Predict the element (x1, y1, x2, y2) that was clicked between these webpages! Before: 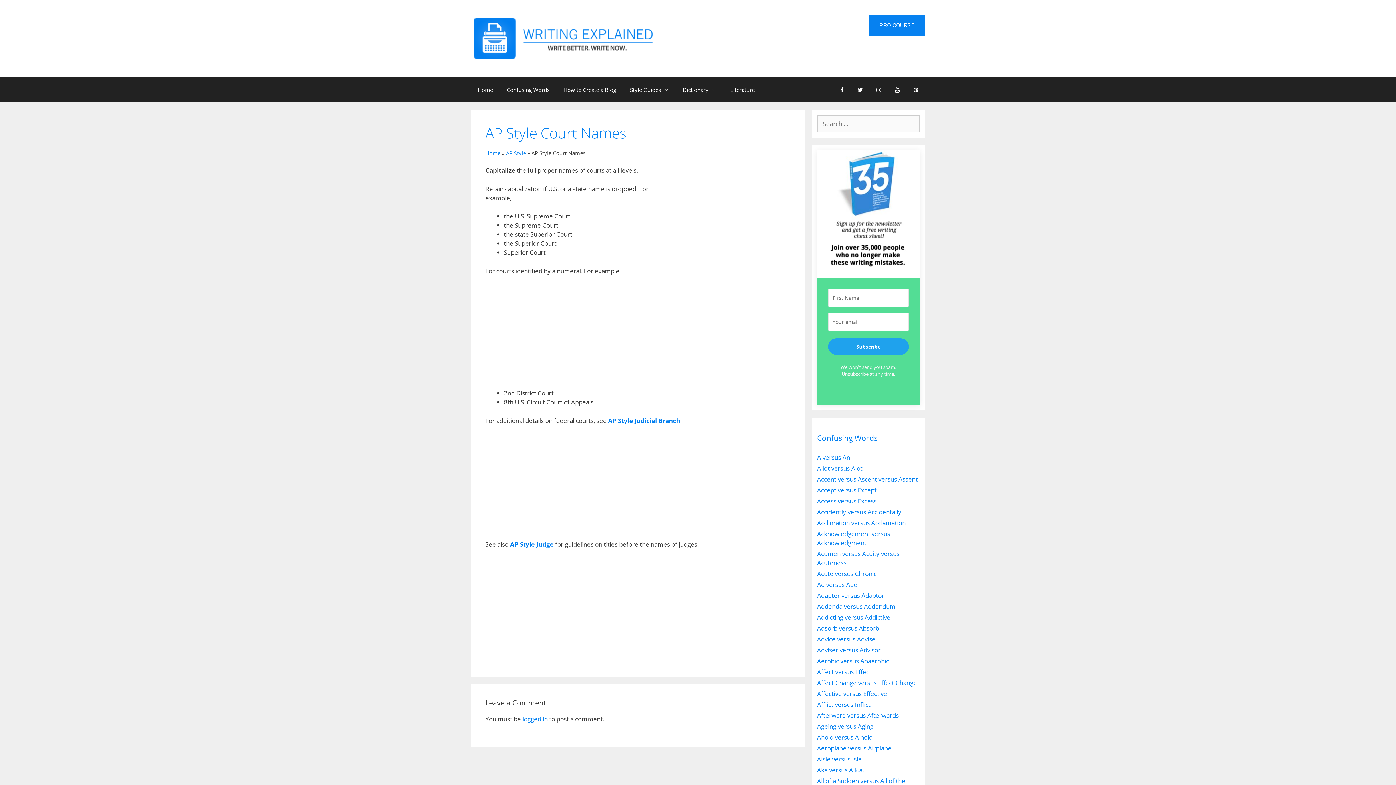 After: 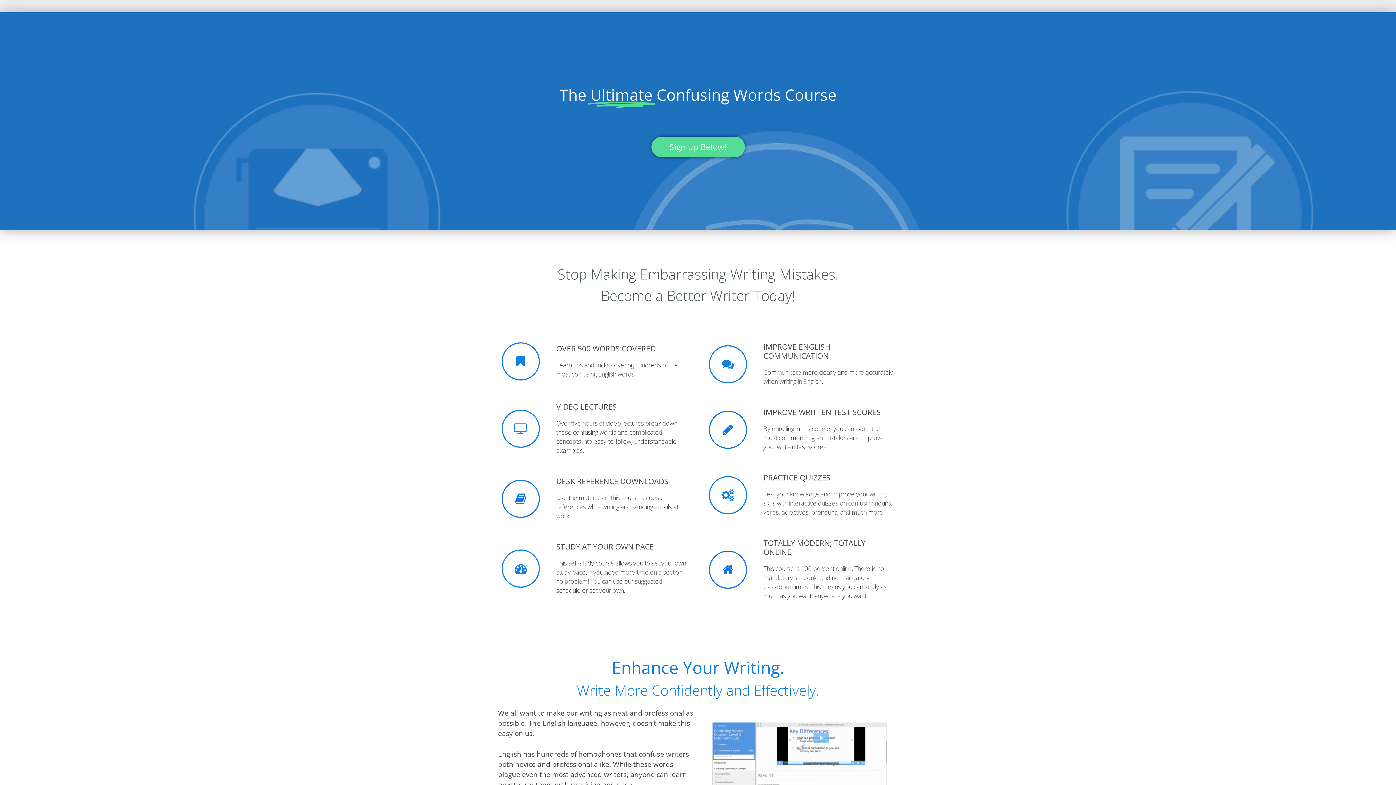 Action: bbox: (868, 14, 925, 36) label: PRO COURSE